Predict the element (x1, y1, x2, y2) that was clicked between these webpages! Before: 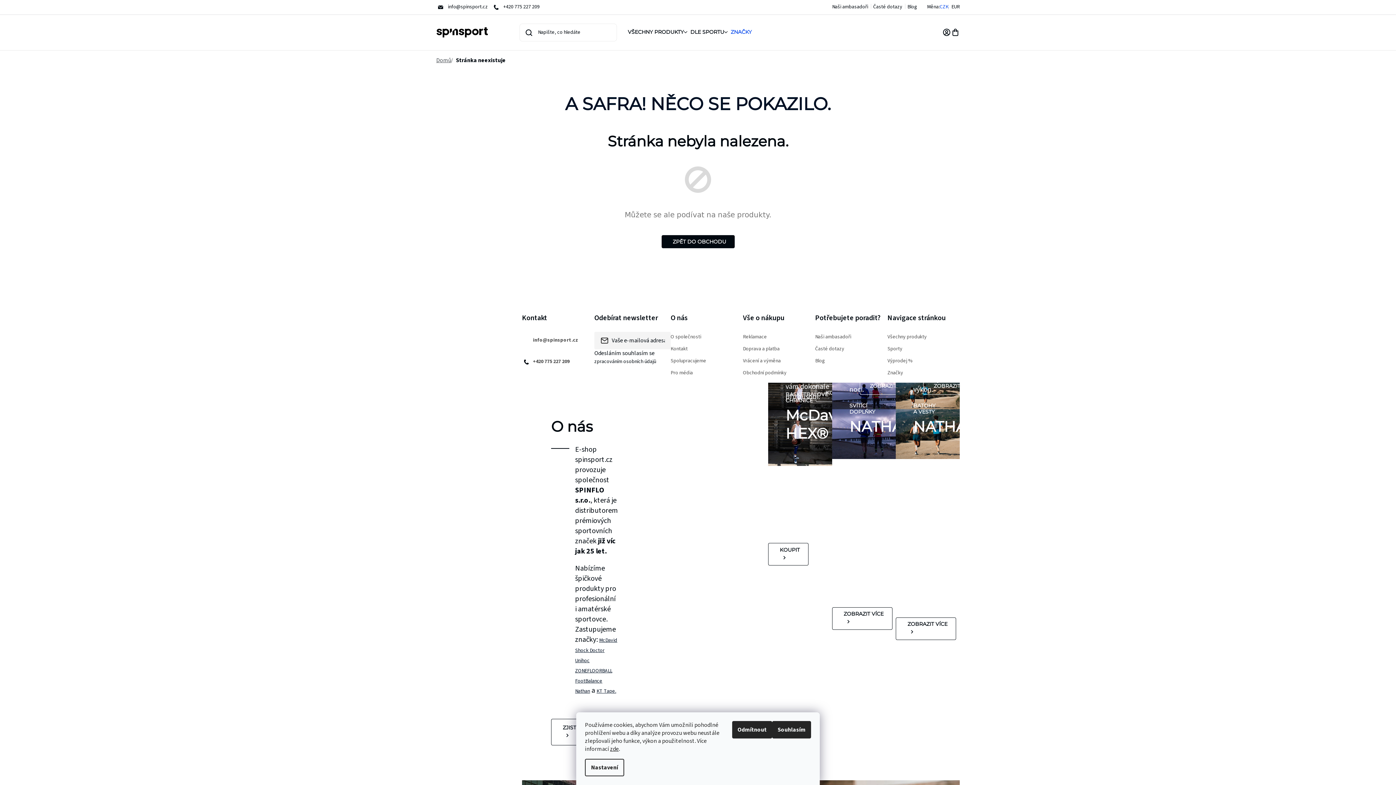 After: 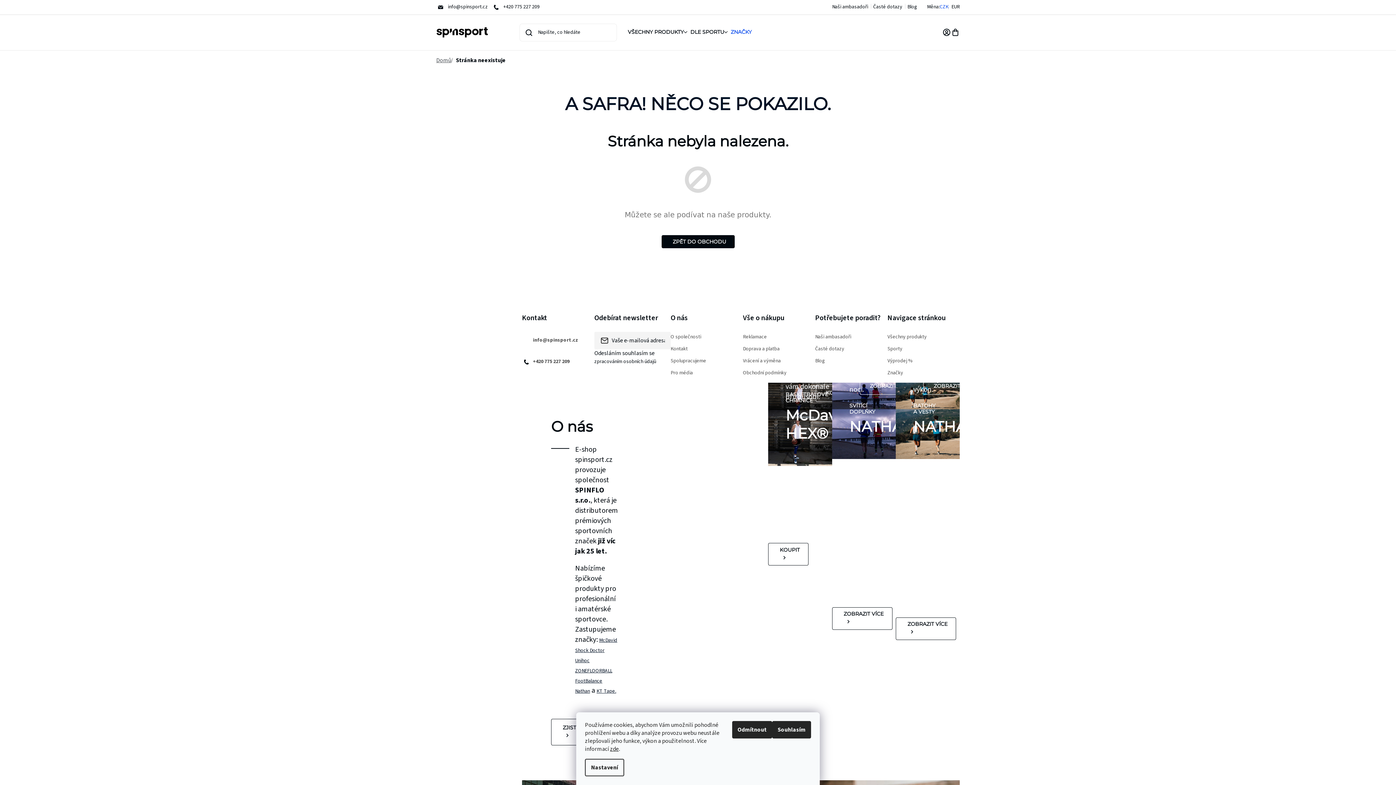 Action: label: Výprodej % bbox: (887, 357, 913, 364)